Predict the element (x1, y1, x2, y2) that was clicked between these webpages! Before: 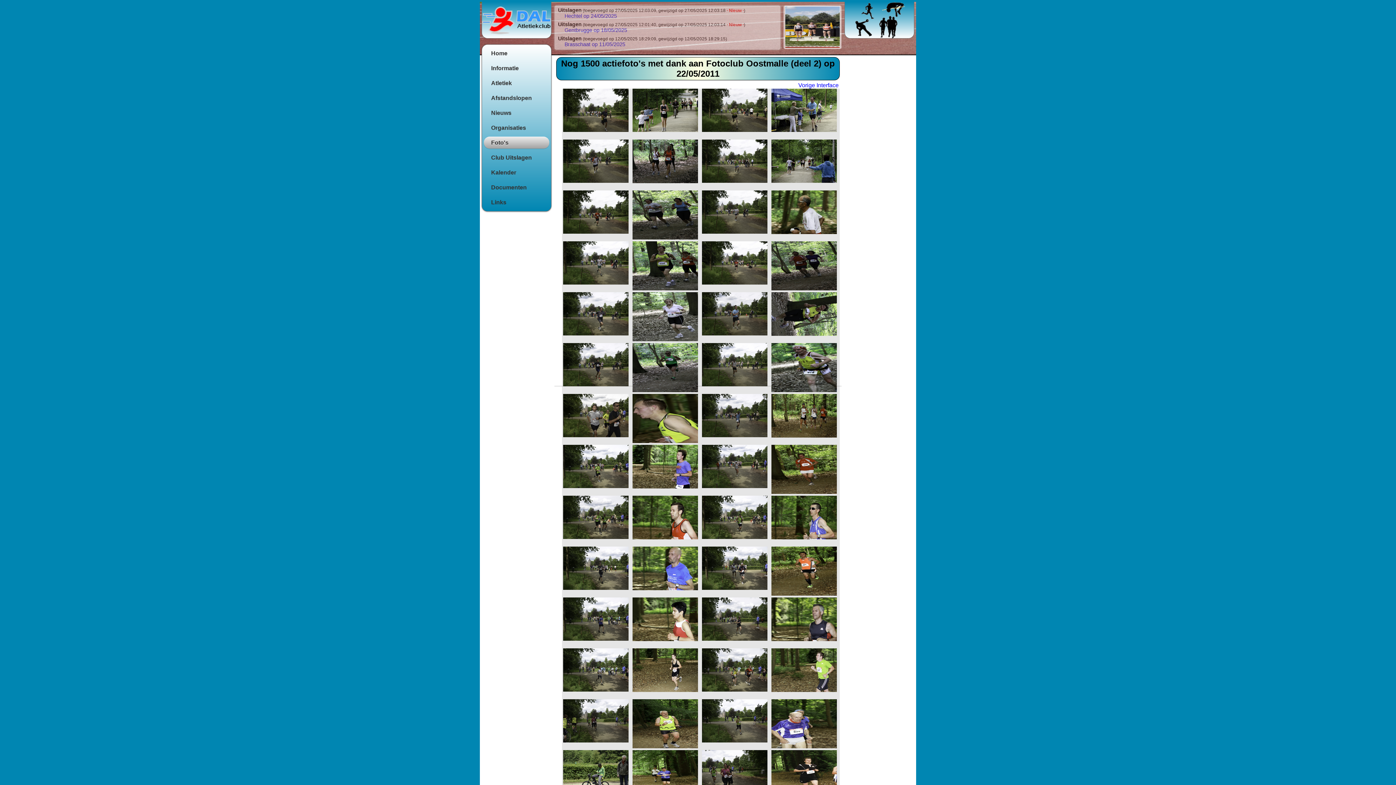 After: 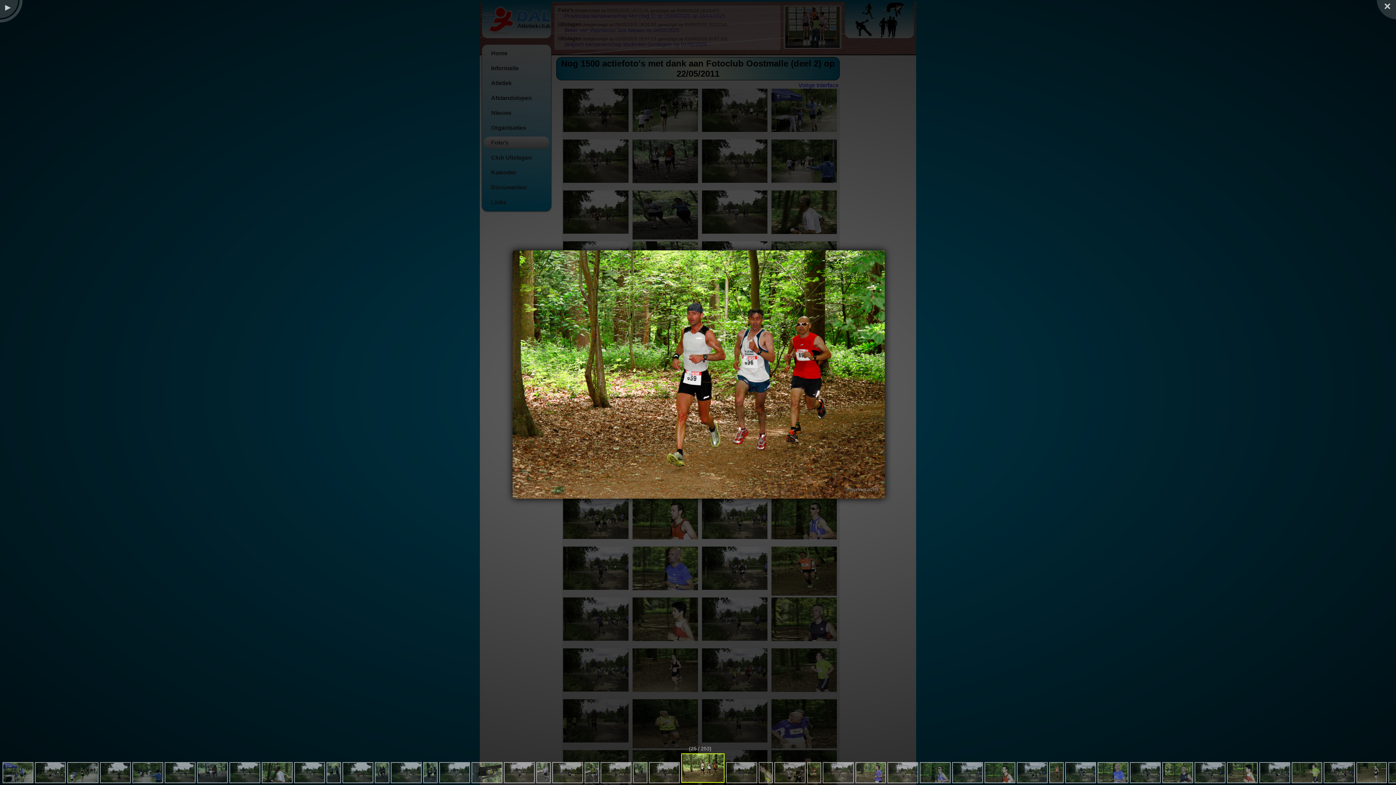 Action: bbox: (770, 394, 840, 445)